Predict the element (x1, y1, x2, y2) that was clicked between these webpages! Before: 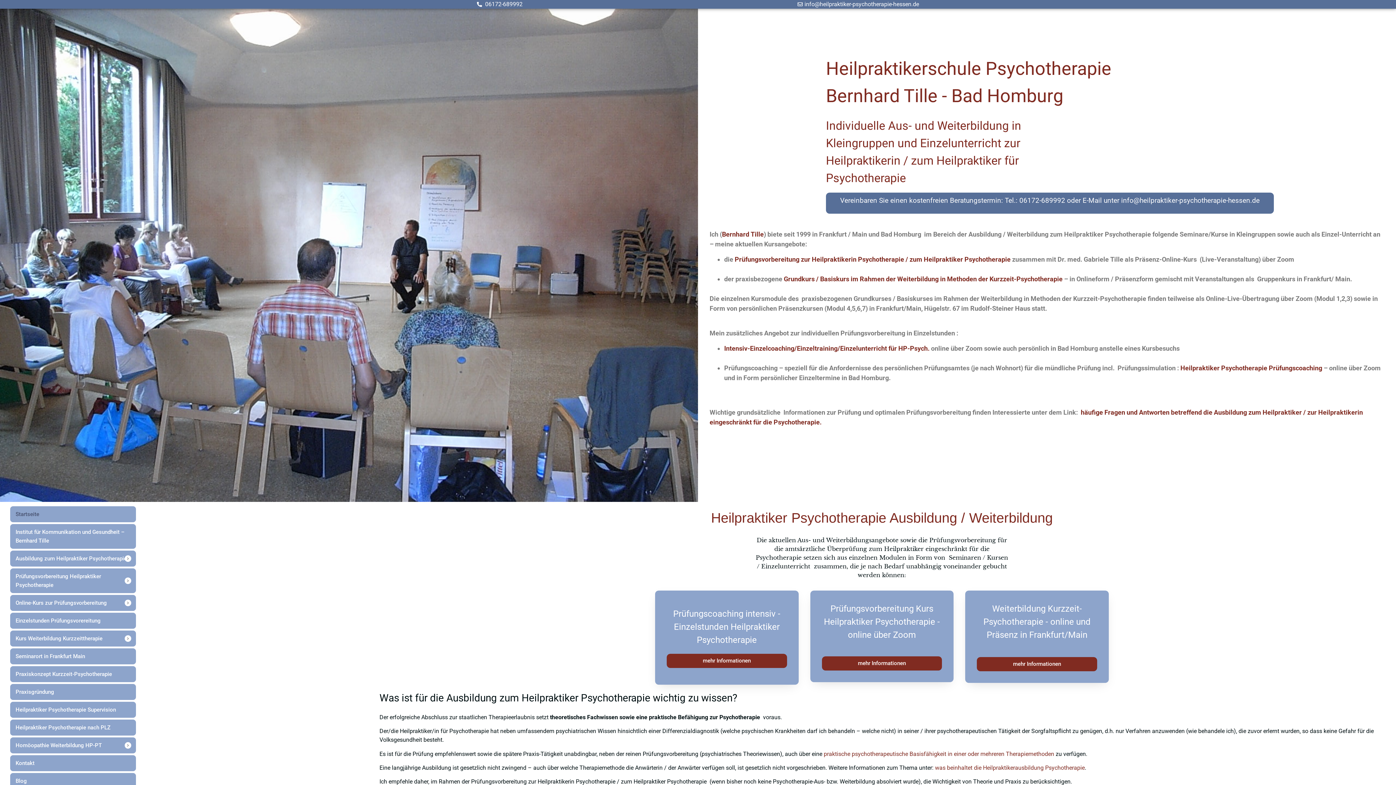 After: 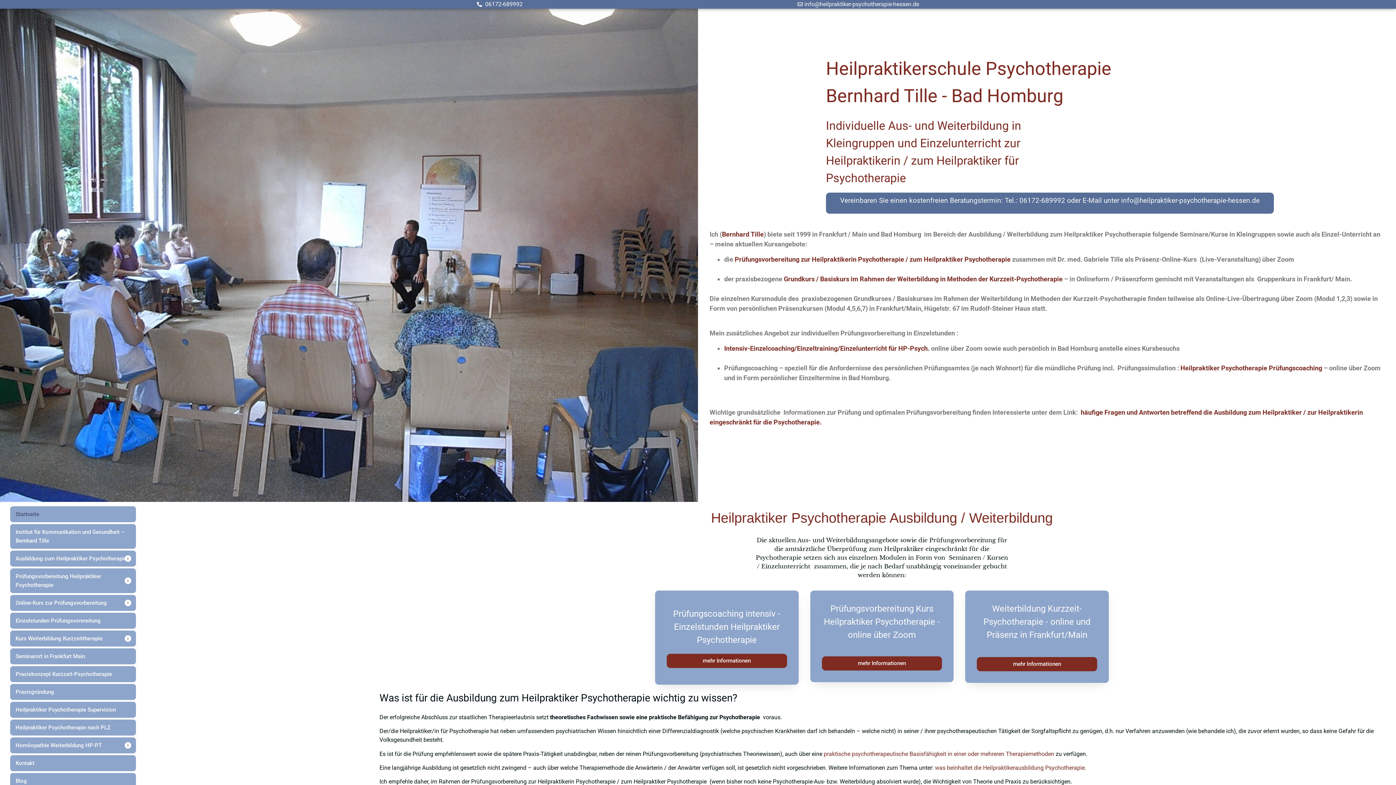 Action: bbox: (477, 0, 698, 8) label: 06172-689992